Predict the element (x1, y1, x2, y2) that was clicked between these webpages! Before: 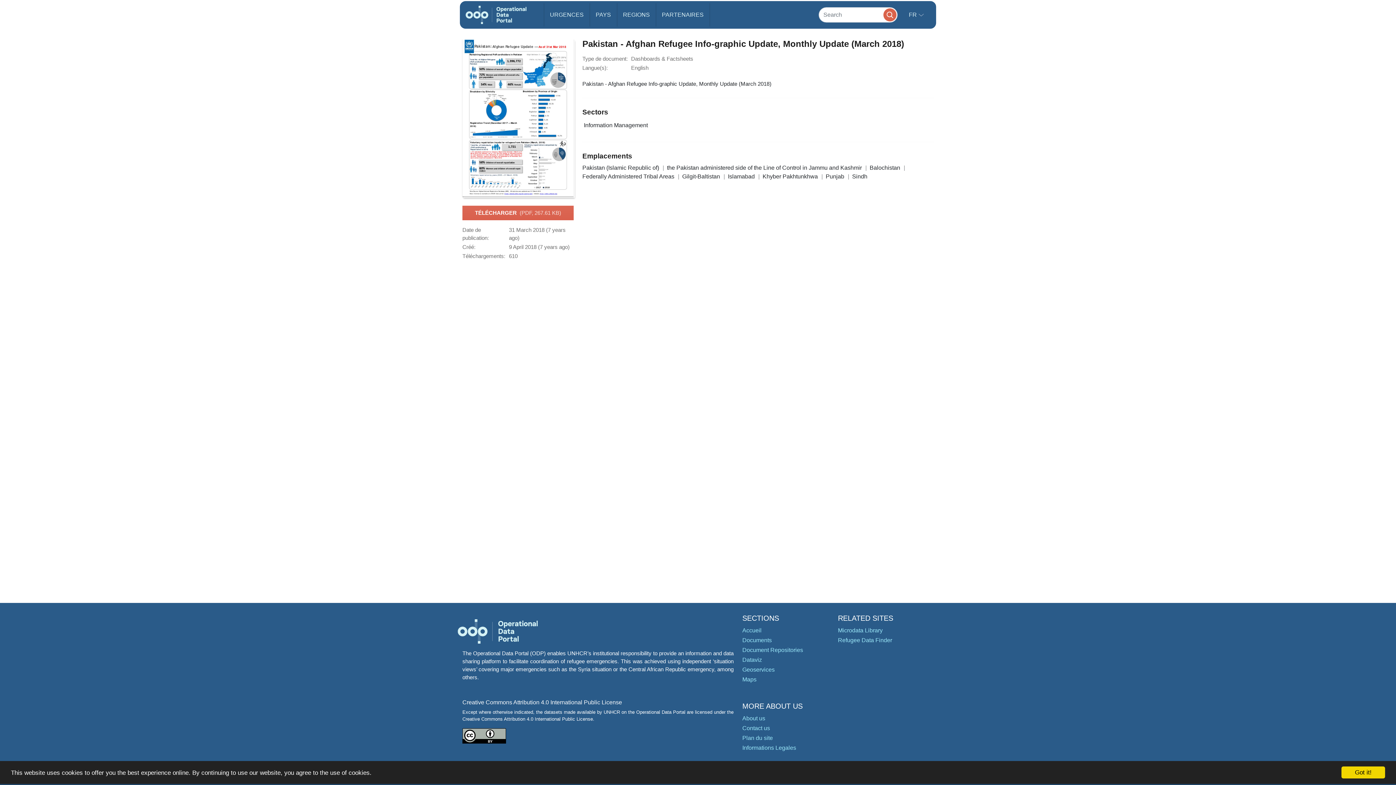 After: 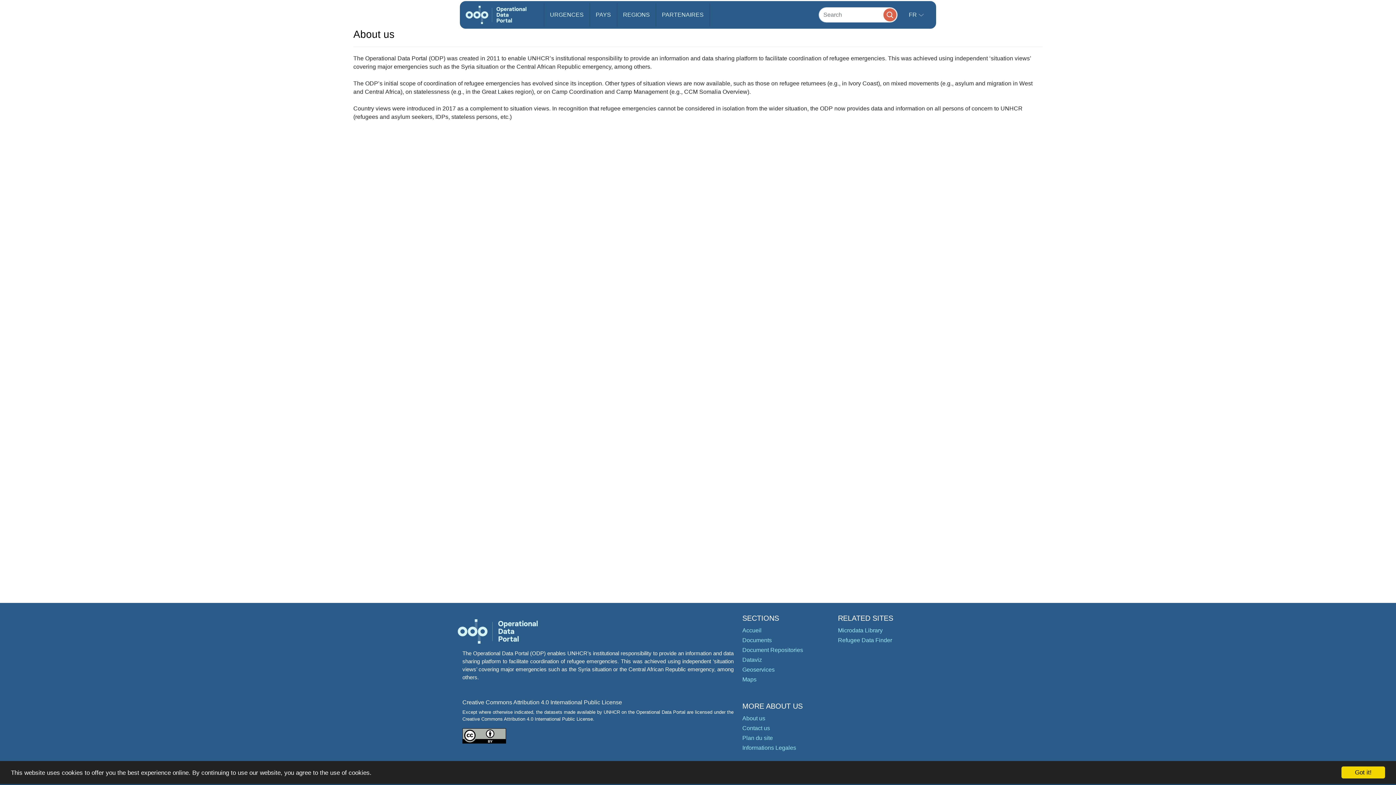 Action: label: About us bbox: (742, 715, 765, 721)